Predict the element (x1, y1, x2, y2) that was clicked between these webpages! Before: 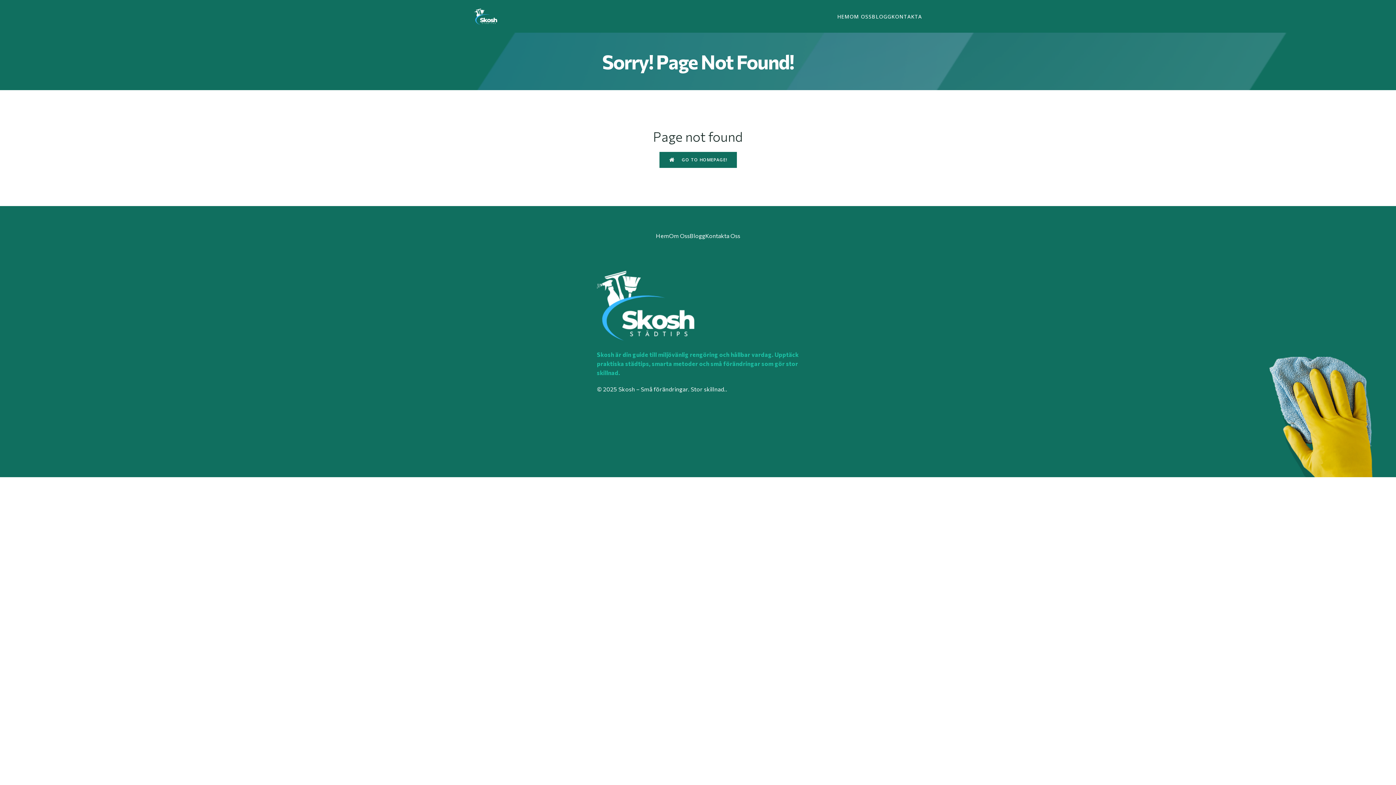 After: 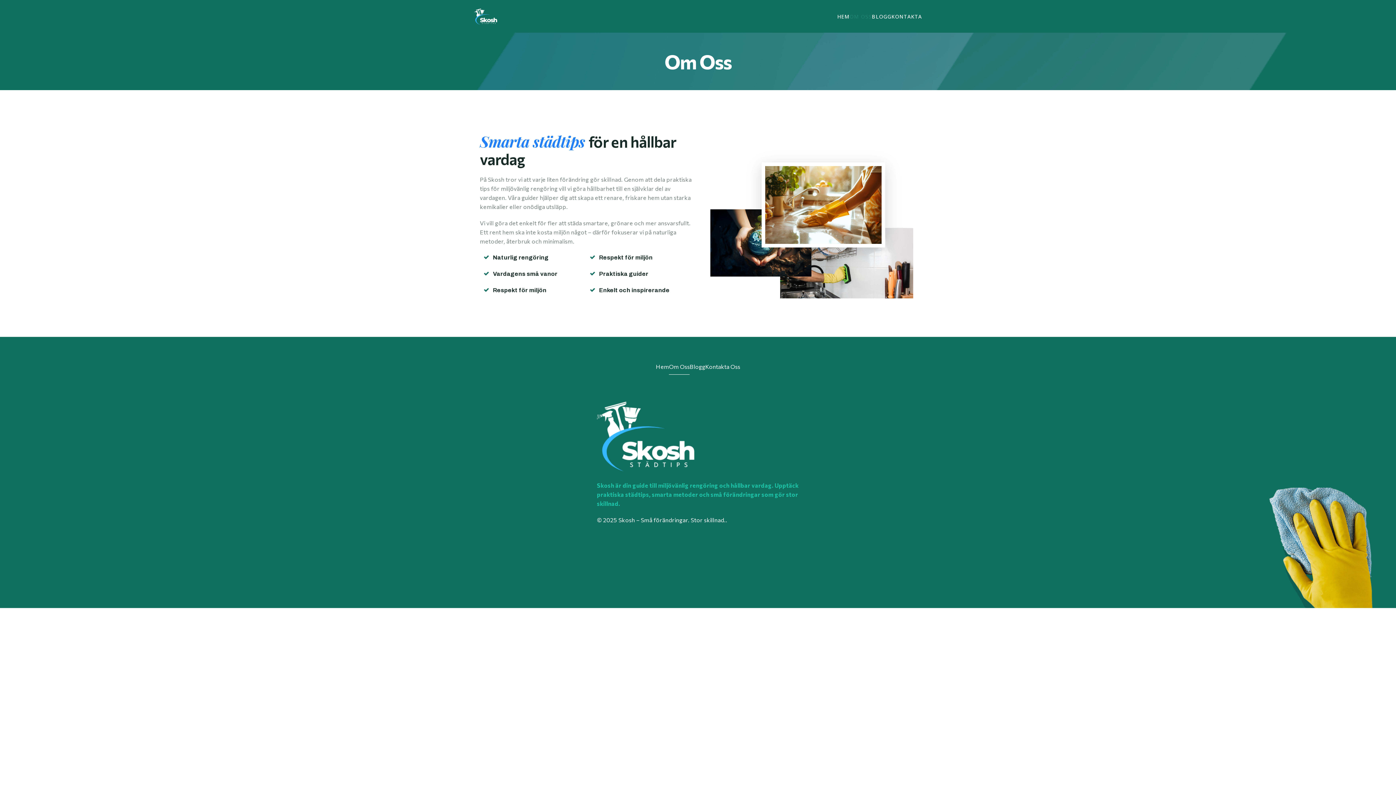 Action: bbox: (669, 228, 689, 244) label: Om Oss